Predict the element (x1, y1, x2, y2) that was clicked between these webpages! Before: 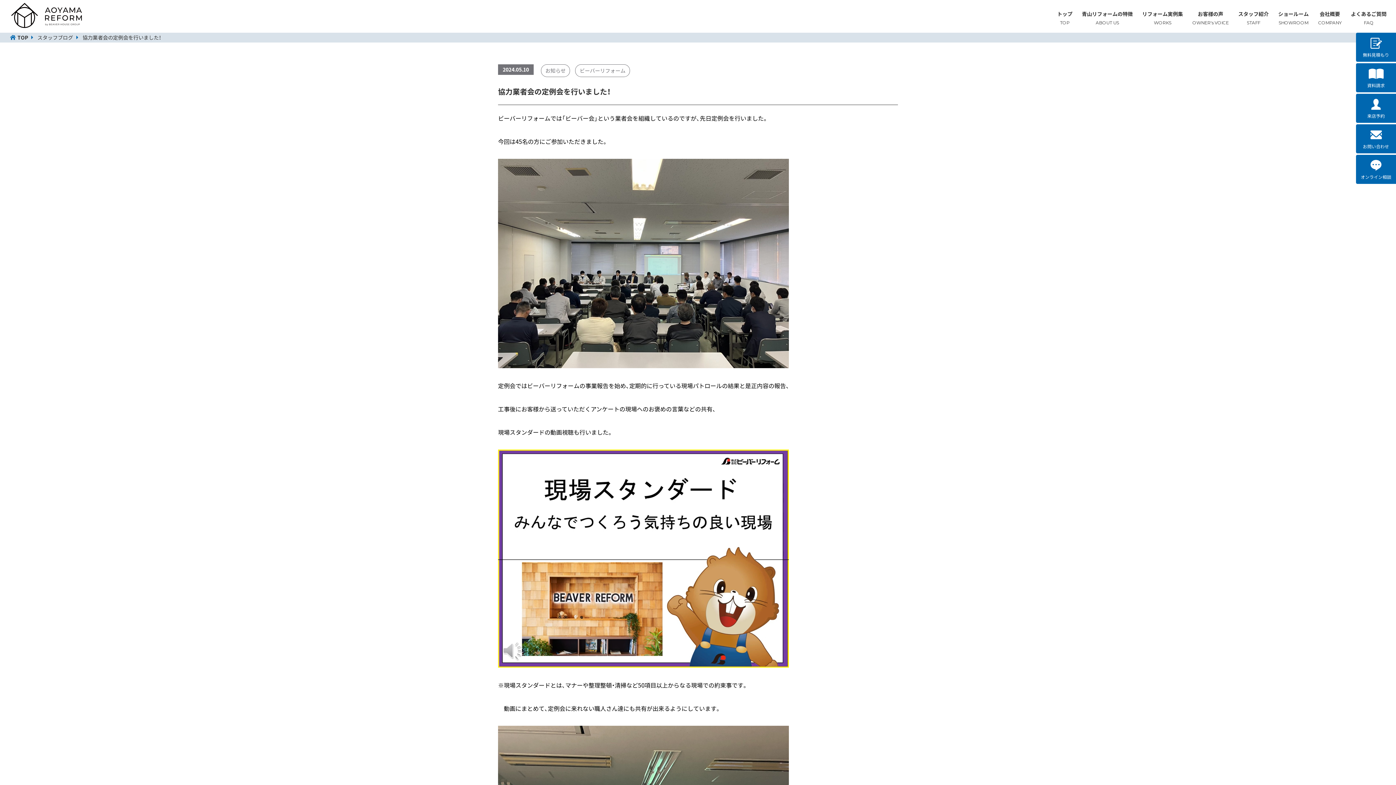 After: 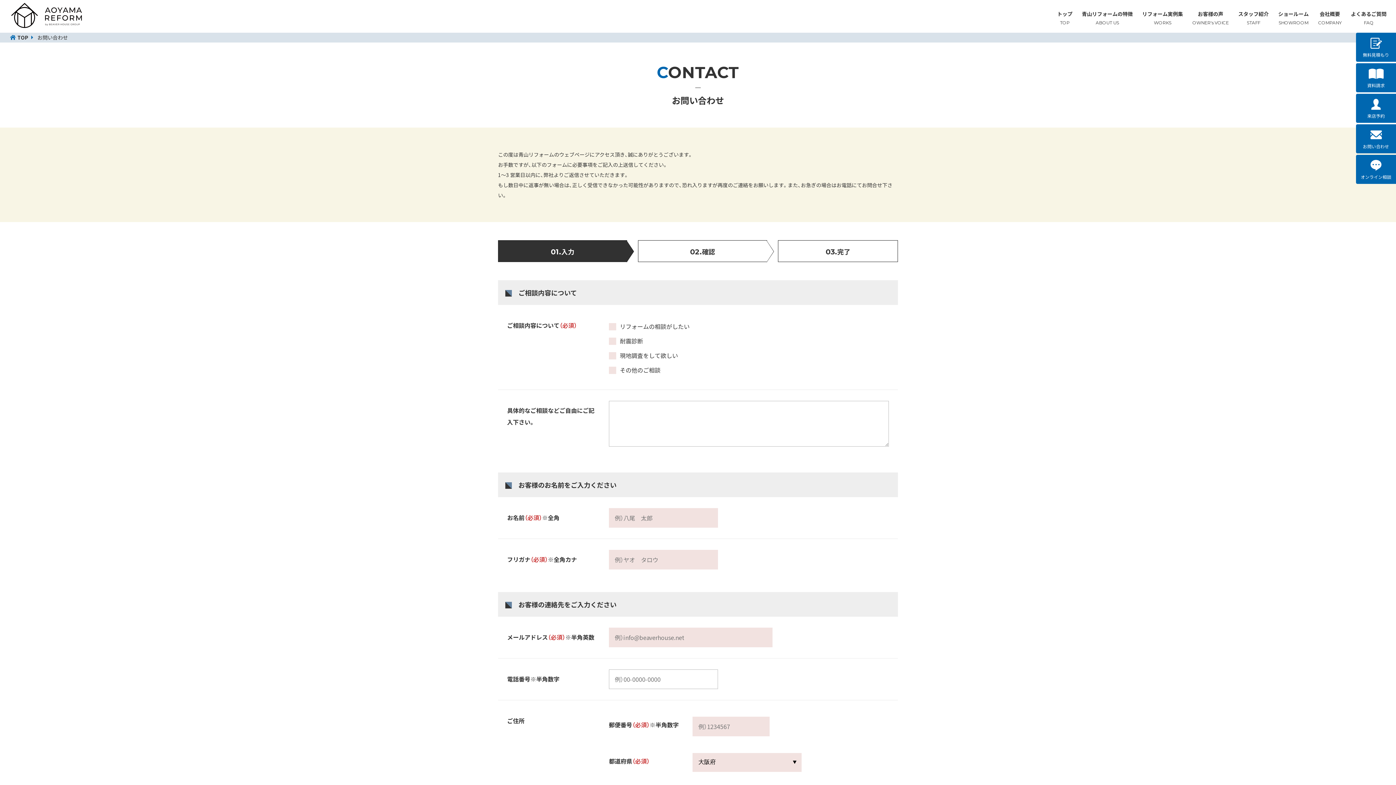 Action: bbox: (1356, 124, 1396, 153) label: お問い合わせ